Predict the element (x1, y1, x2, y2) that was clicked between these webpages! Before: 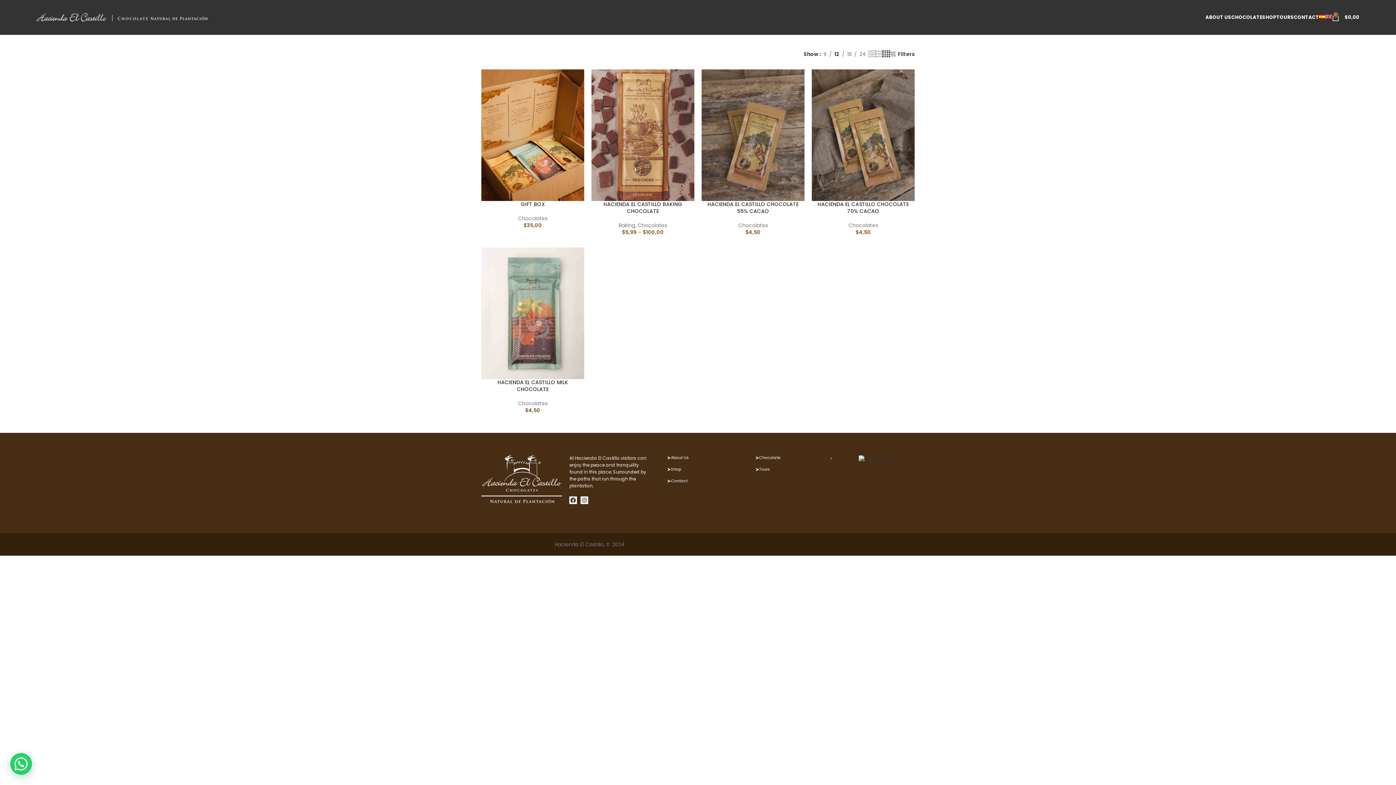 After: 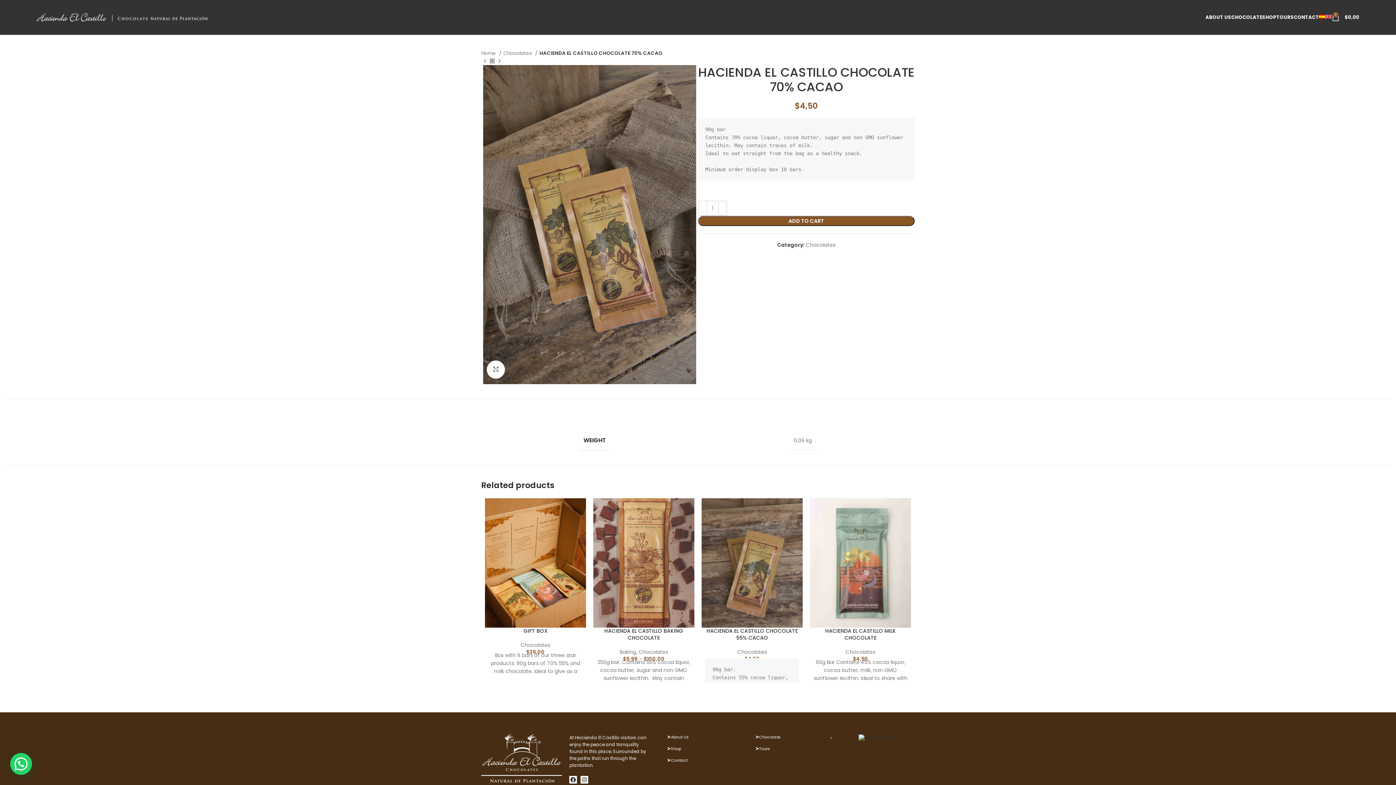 Action: bbox: (812, 69, 914, 201)